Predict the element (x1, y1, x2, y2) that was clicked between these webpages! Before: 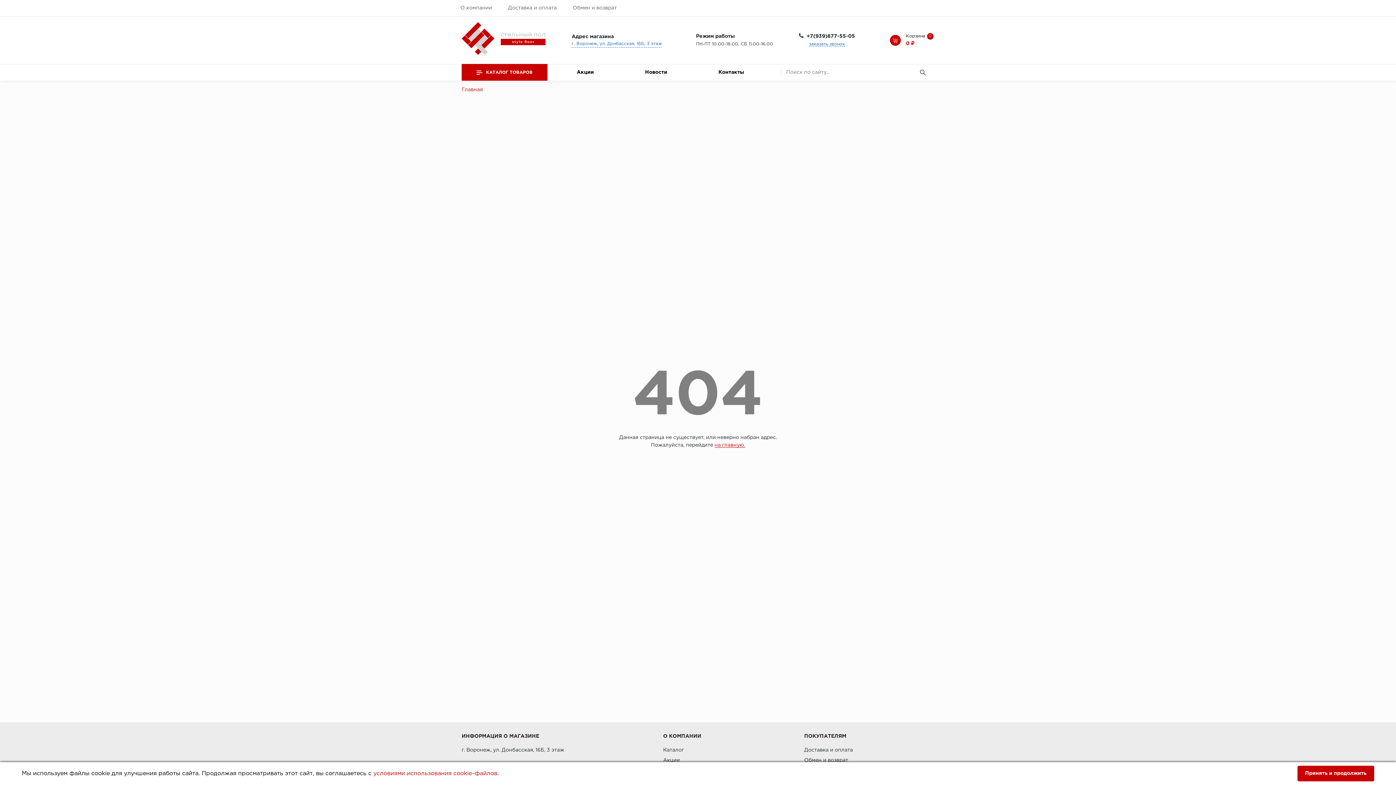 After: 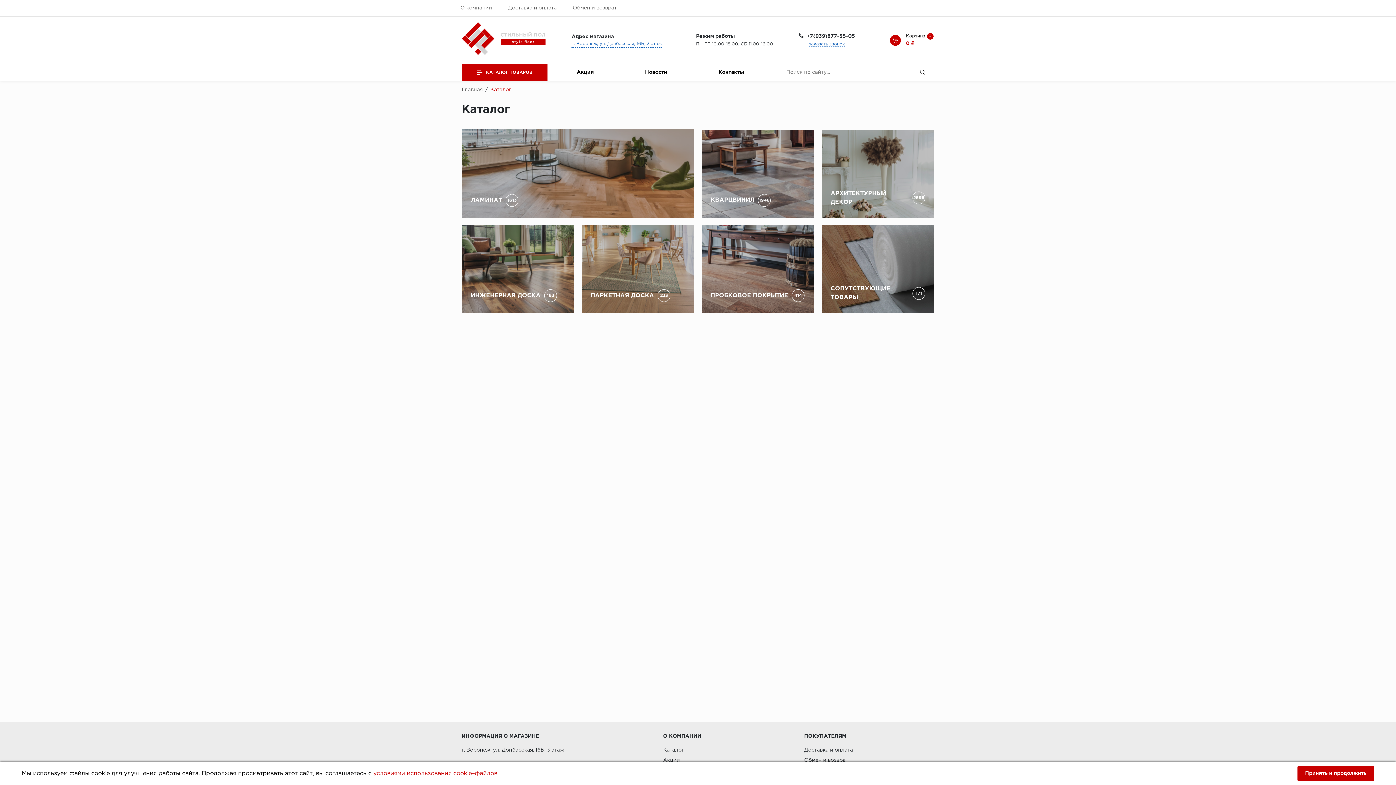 Action: bbox: (663, 748, 684, 752) label: Каталог